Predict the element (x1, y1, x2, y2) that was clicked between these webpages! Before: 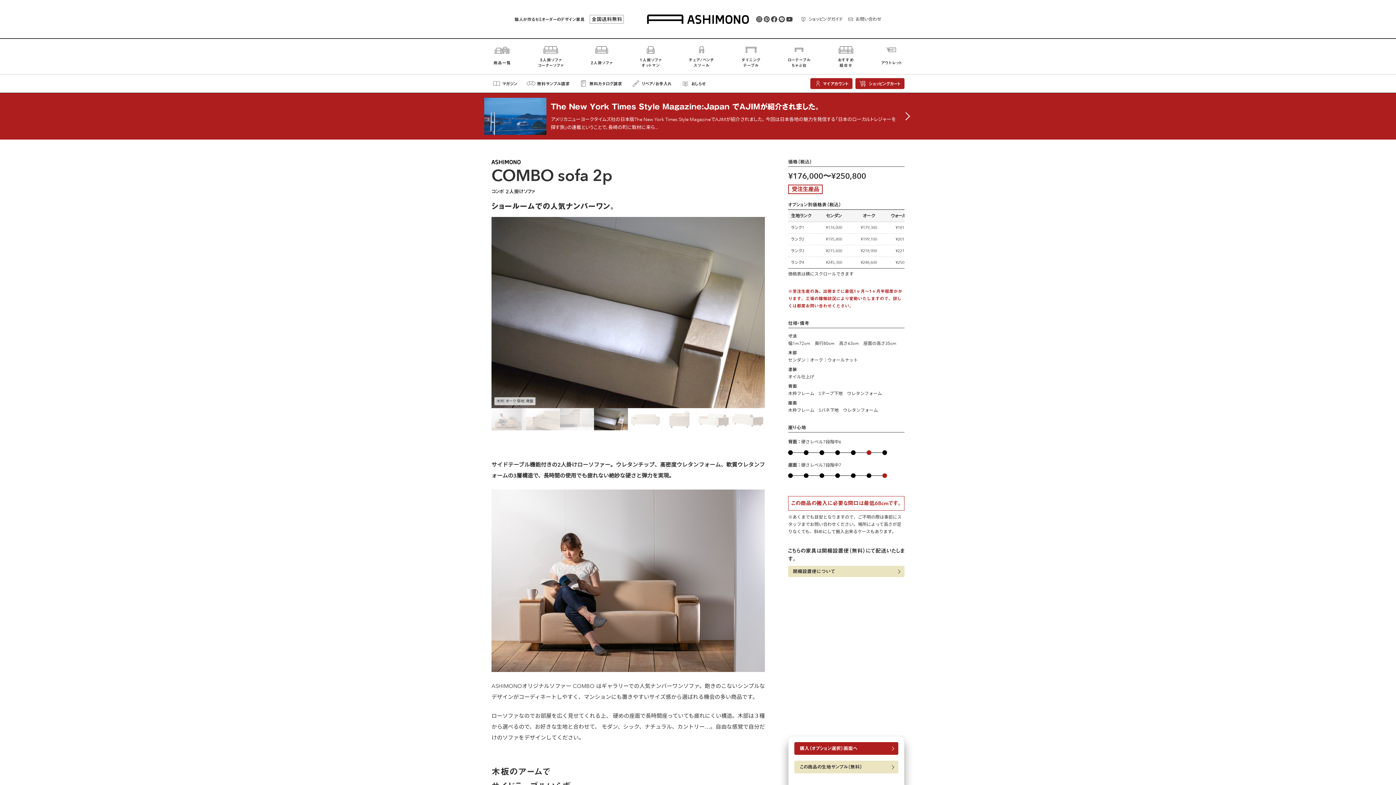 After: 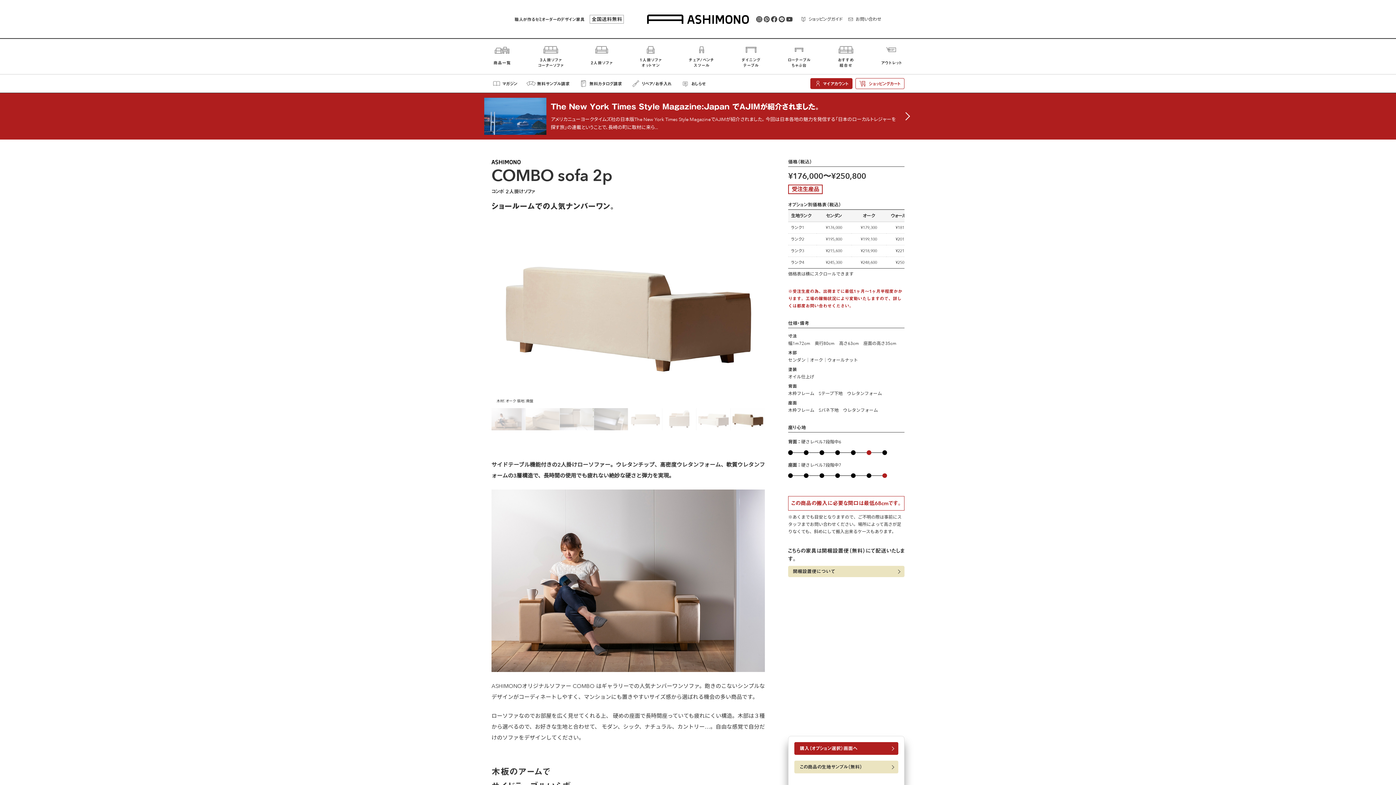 Action: label: ショッピングカート bbox: (855, 78, 904, 89)